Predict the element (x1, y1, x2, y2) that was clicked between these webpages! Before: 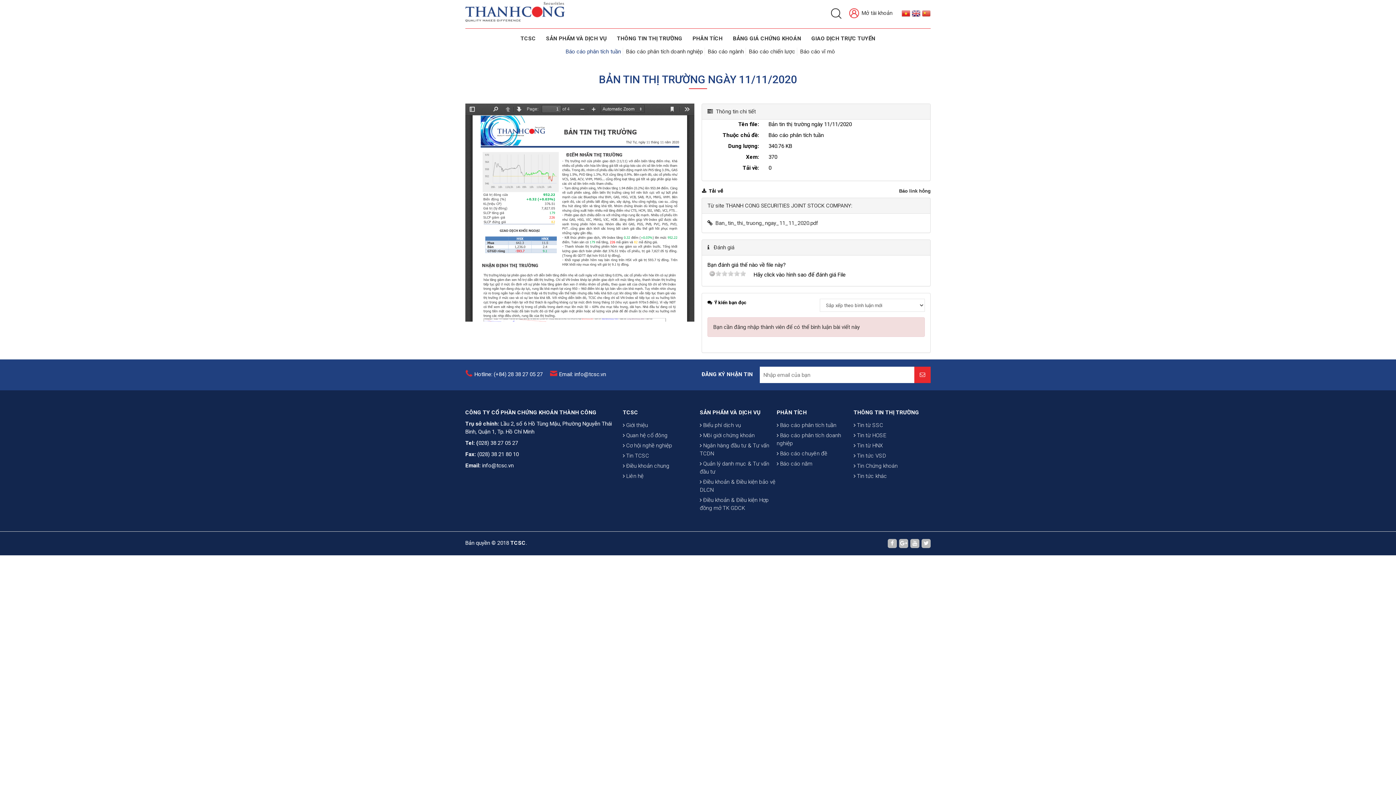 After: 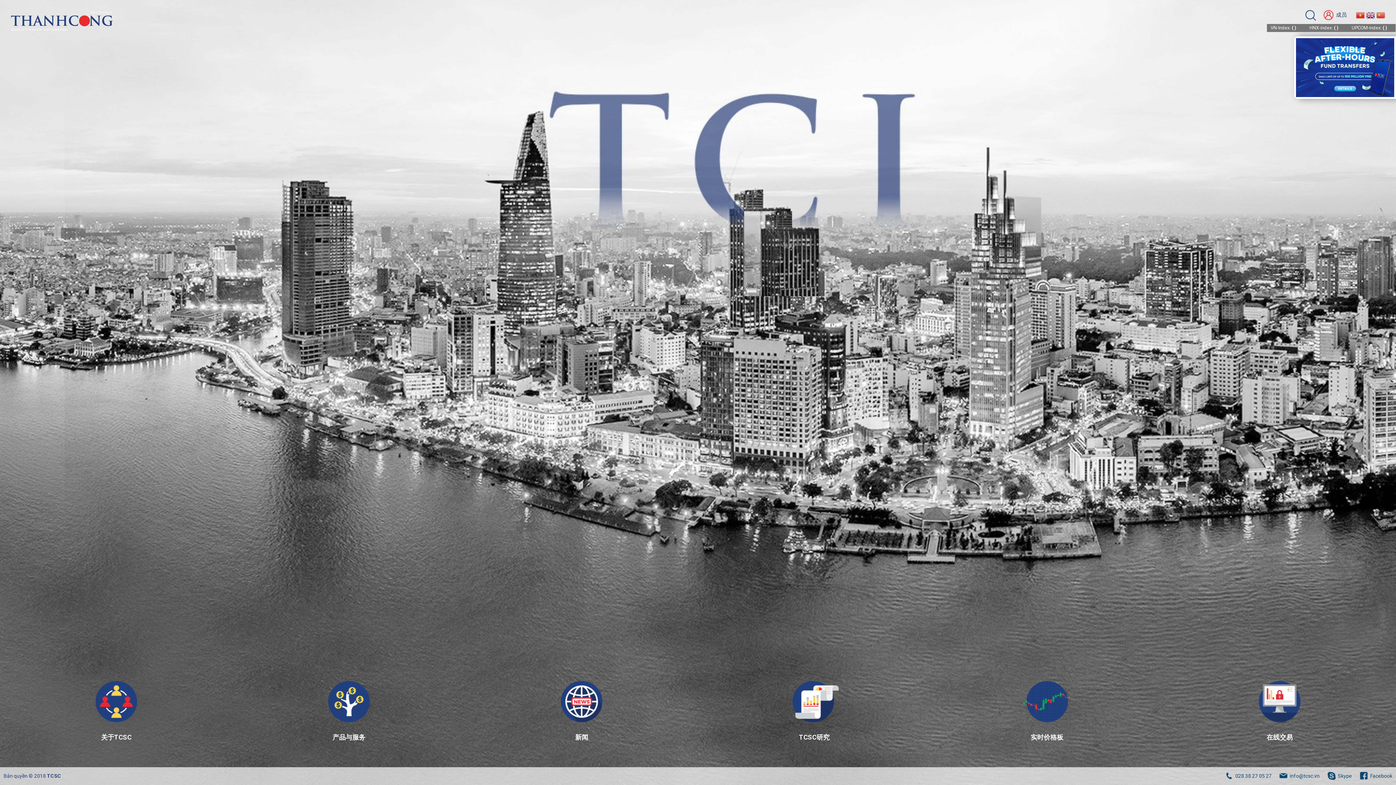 Action: bbox: (922, 9, 930, 16)